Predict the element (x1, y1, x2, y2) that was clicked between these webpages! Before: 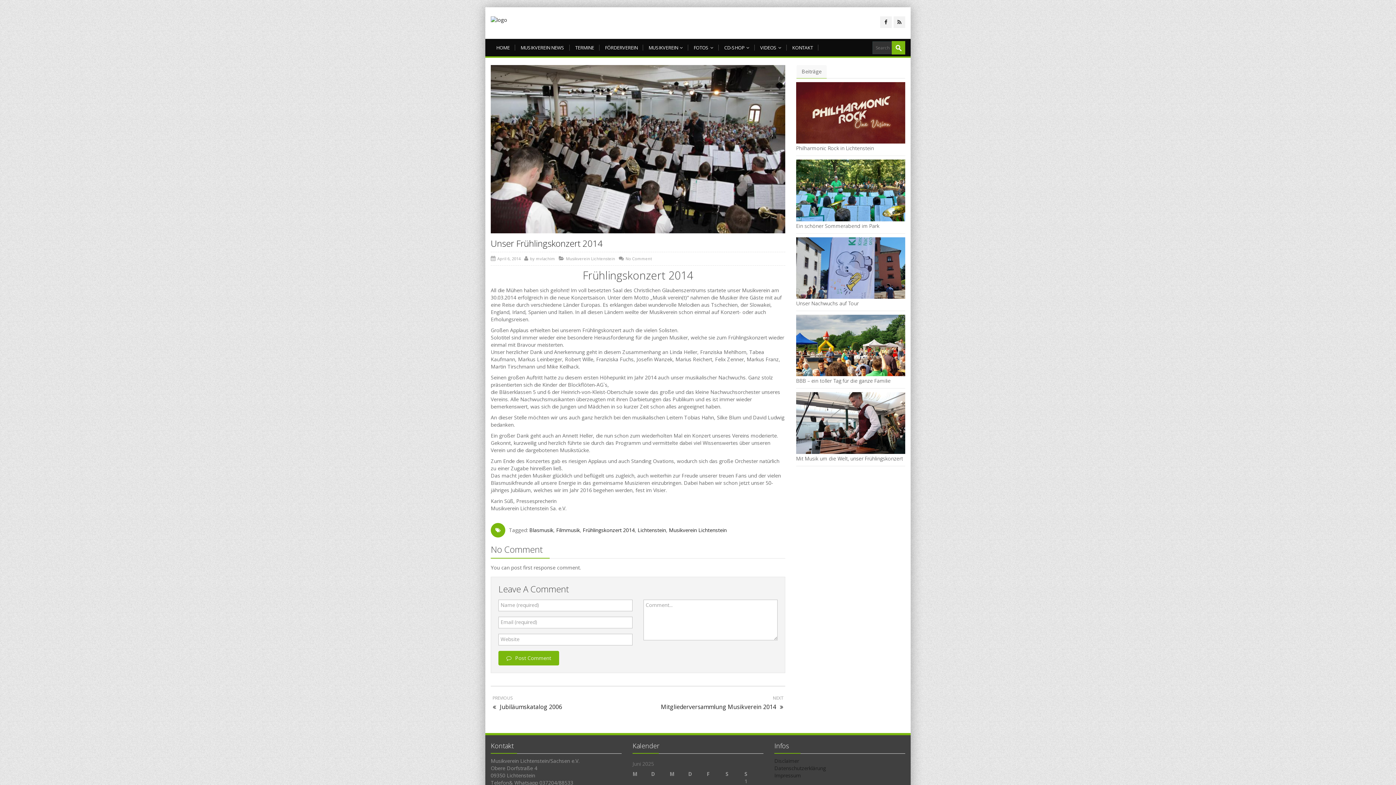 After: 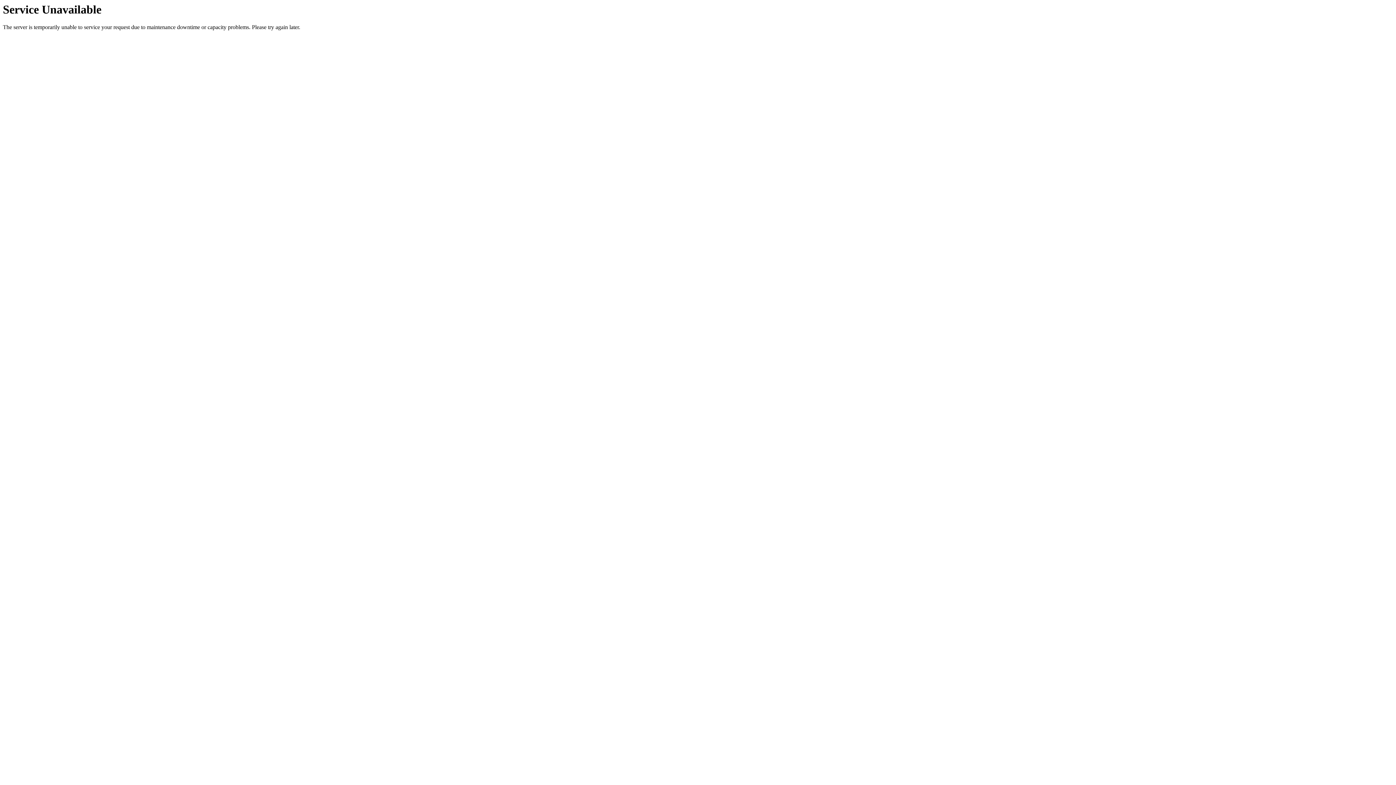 Action: label: Musikverein Lichtenstein bbox: (566, 255, 615, 261)